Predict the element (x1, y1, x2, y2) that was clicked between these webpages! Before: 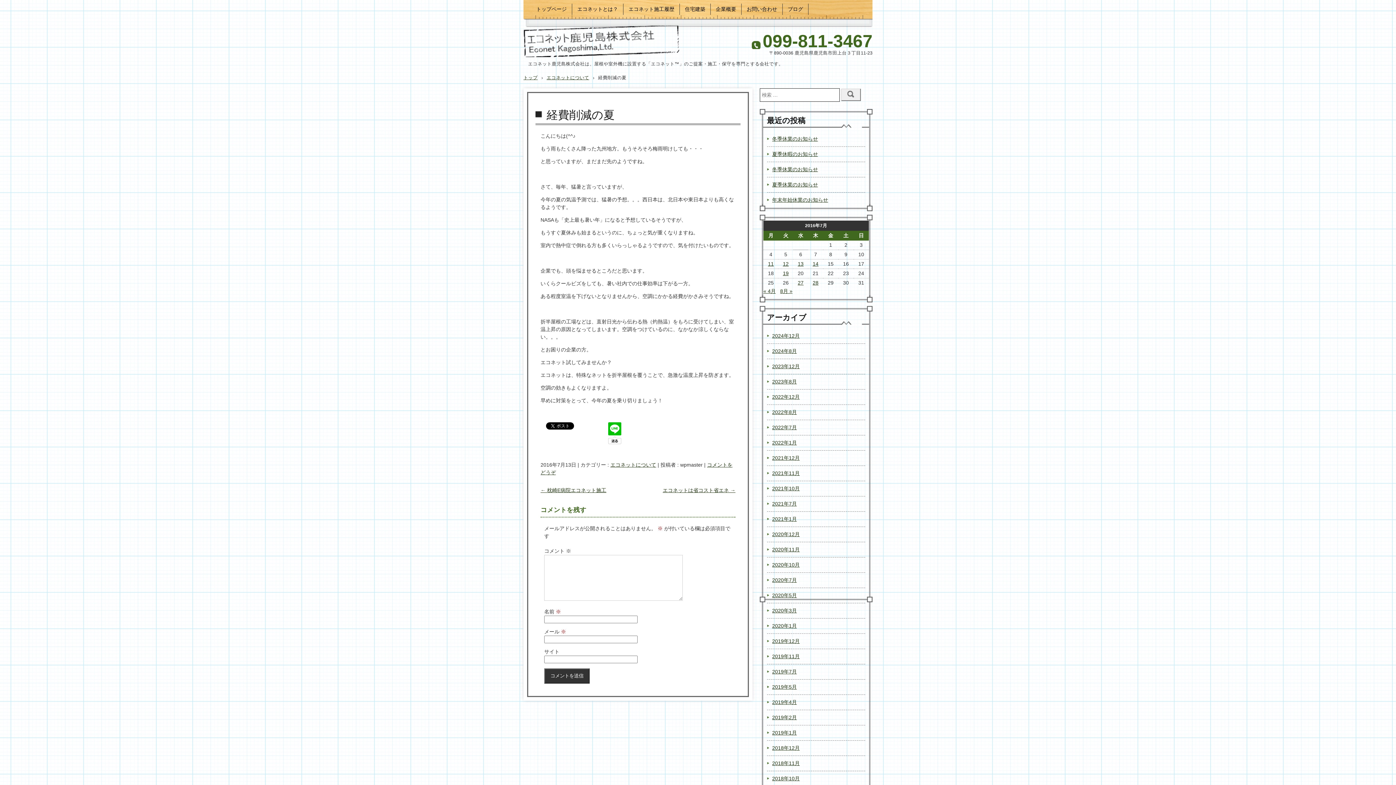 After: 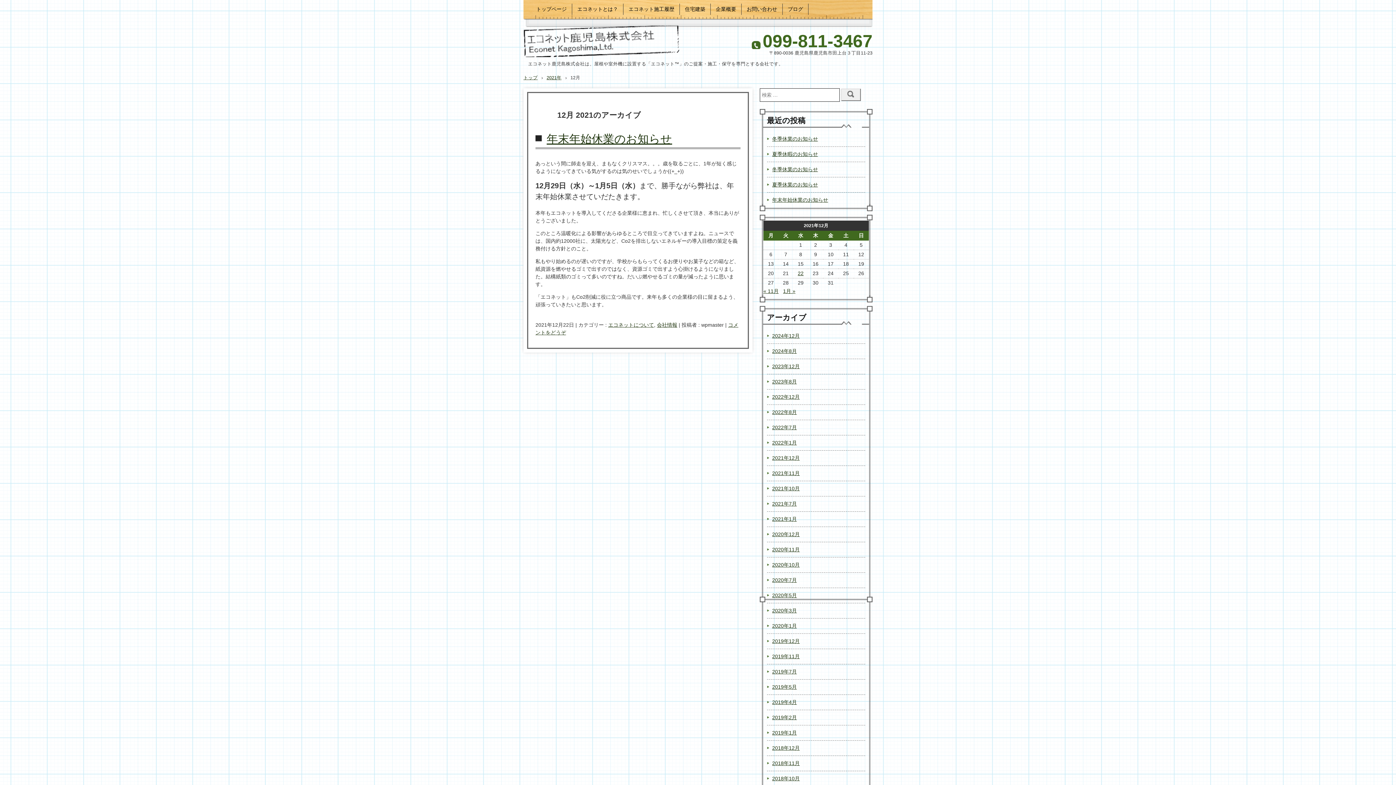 Action: bbox: (767, 455, 800, 461) label: 2021年12月